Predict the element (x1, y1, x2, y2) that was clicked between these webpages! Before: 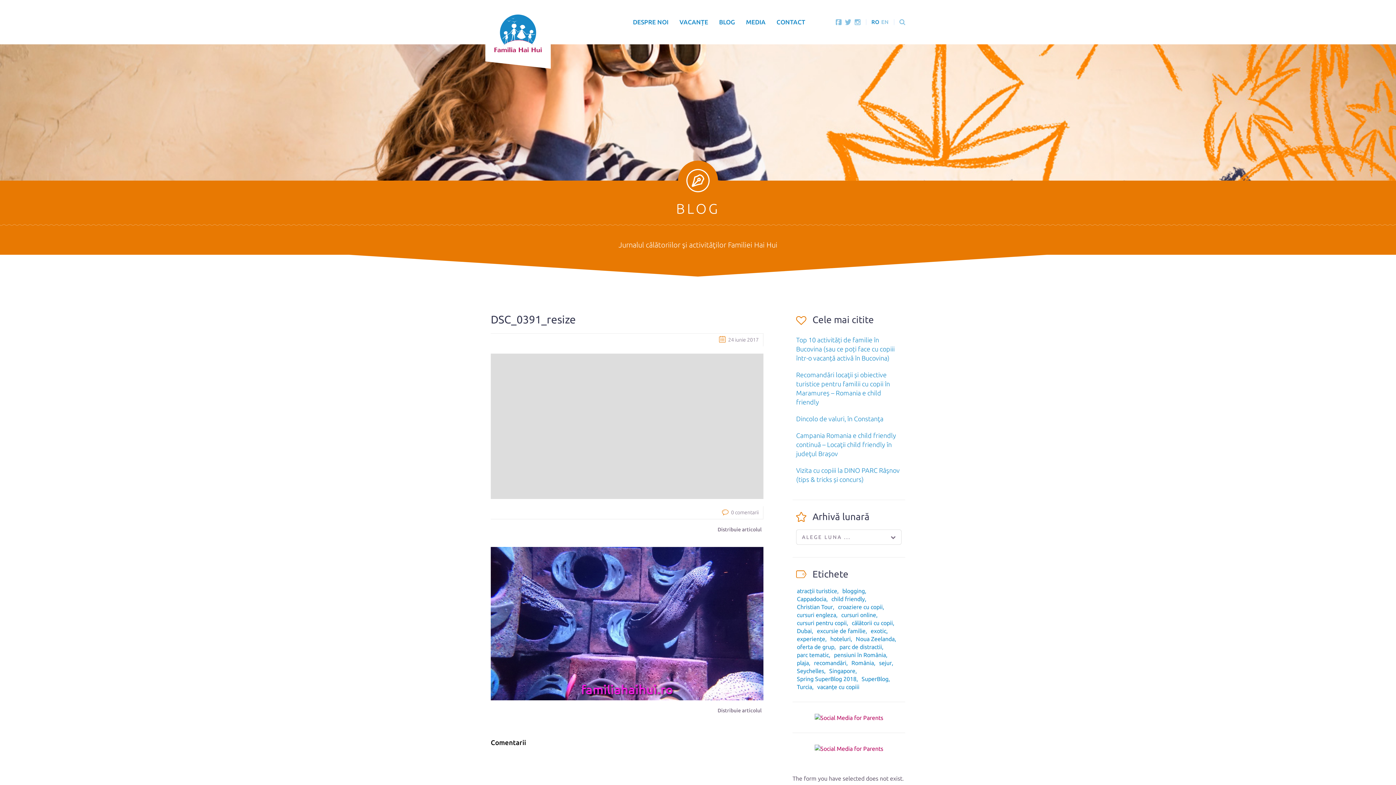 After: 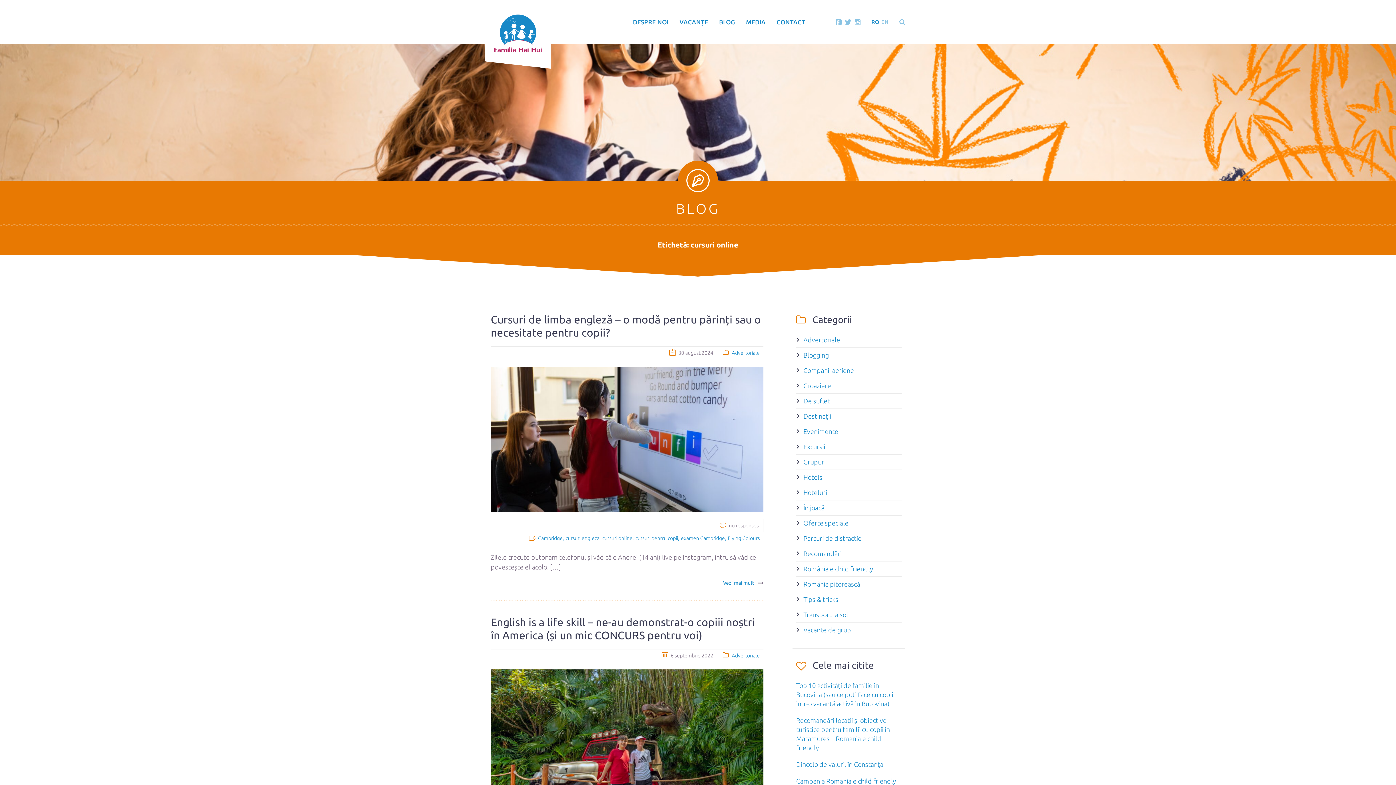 Action: bbox: (840, 611, 879, 619) label: cursuri online